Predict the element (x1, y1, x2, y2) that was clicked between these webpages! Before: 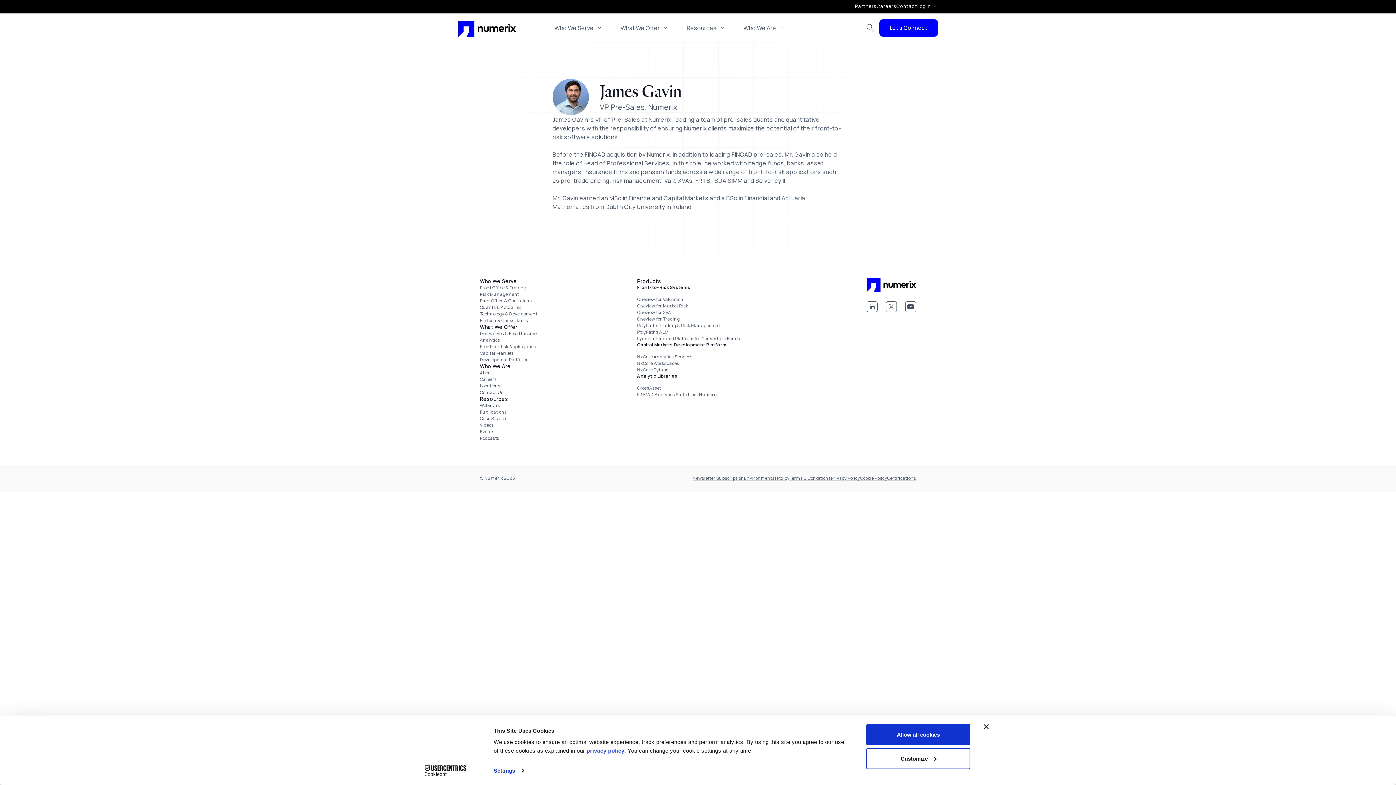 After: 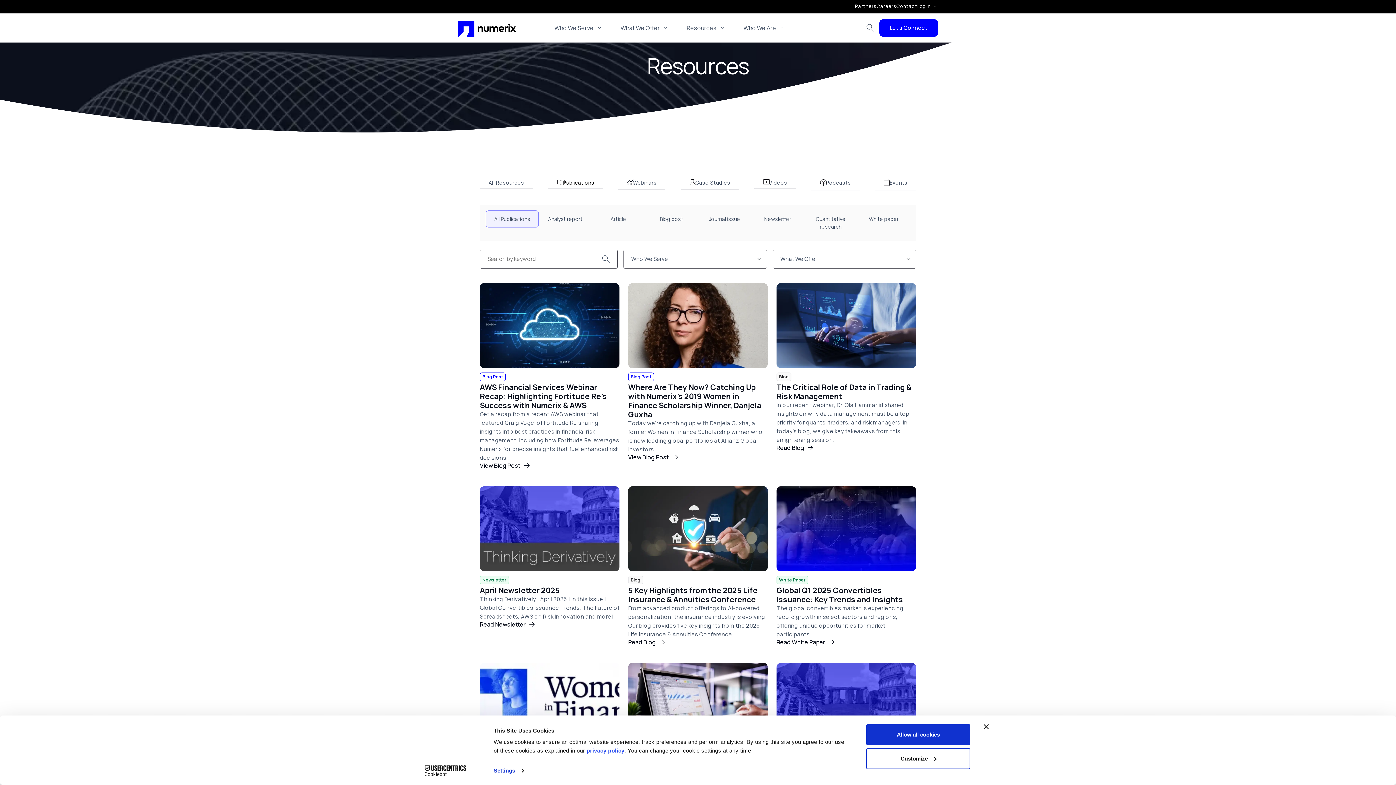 Action: bbox: (480, 408, 537, 415) label: Publications